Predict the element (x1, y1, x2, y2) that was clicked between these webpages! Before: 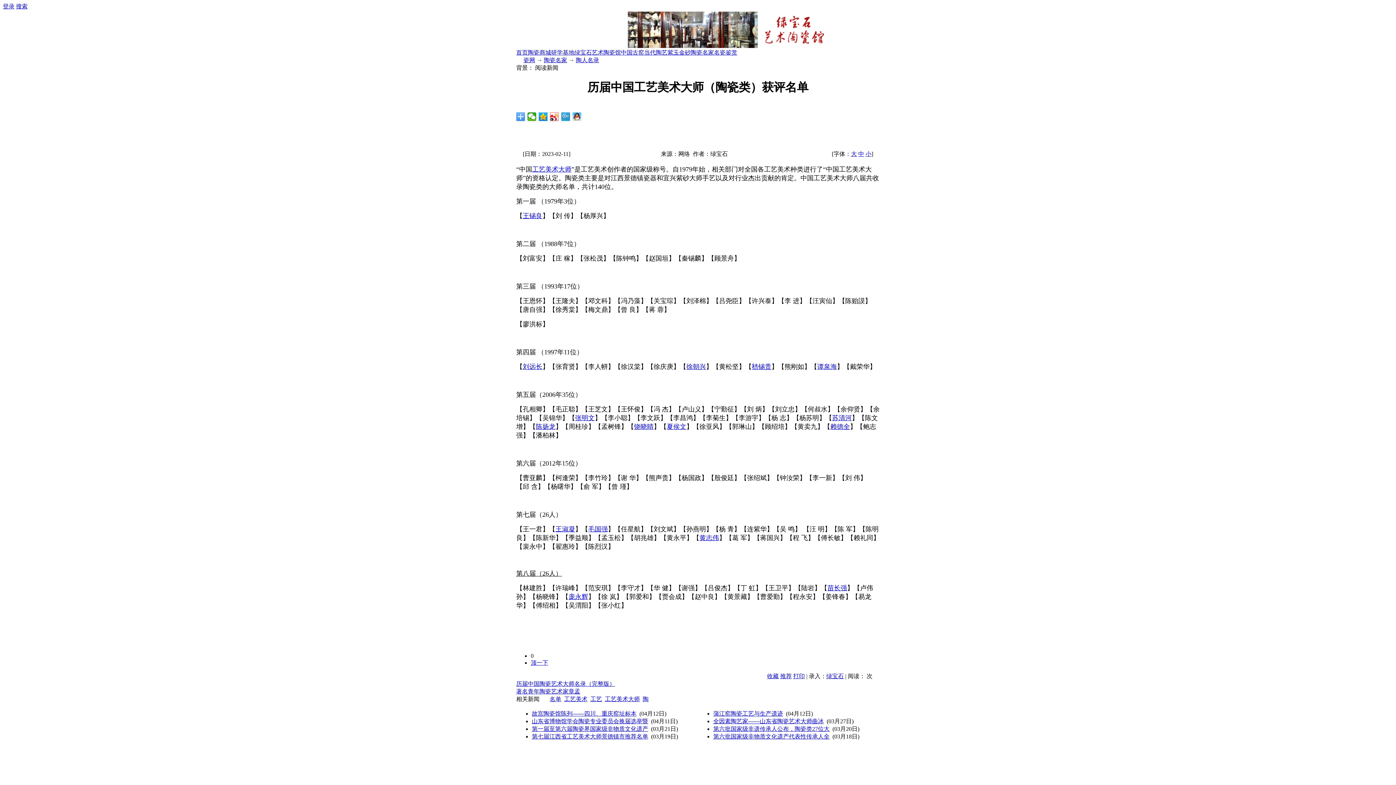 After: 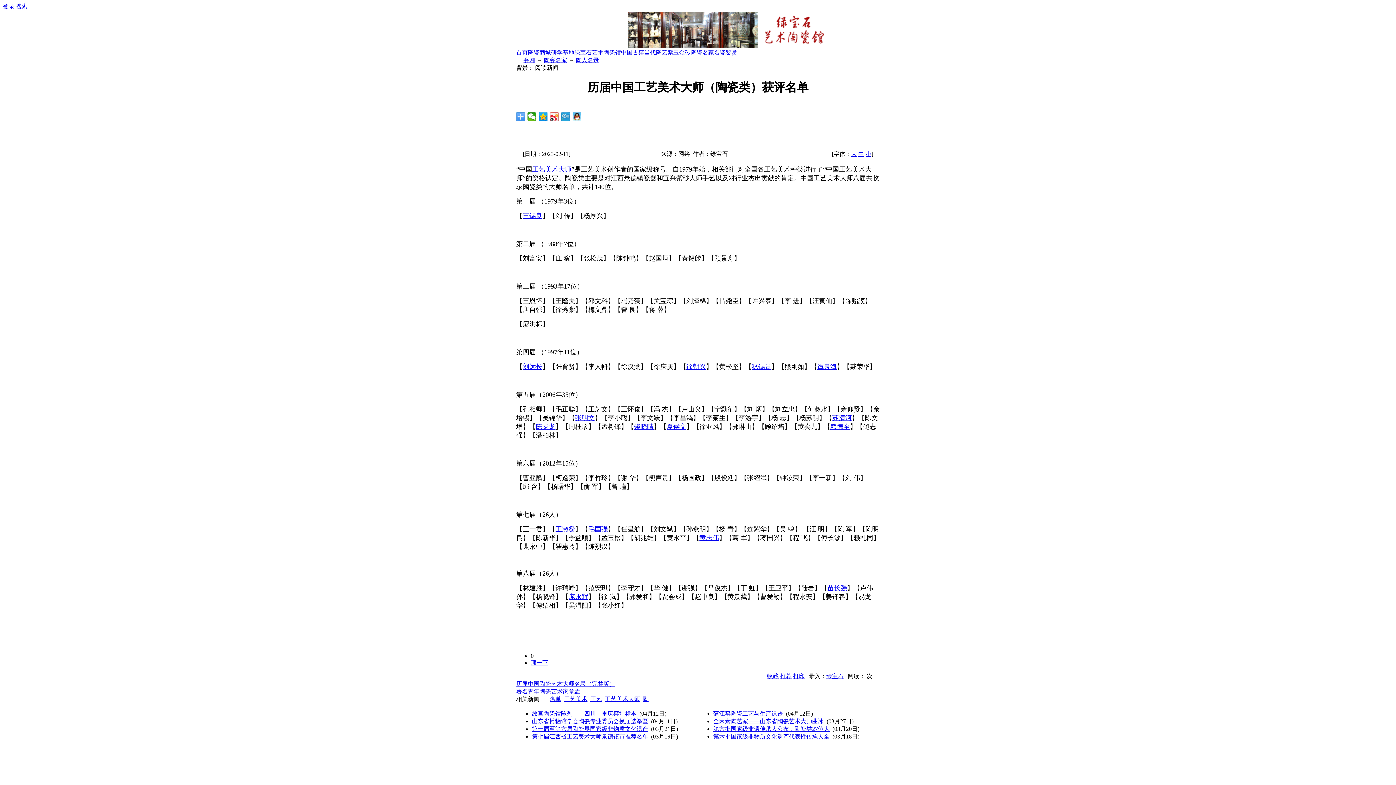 Action: bbox: (713, 718, 824, 724) label: 全因素陶艺家——山东省陶瓷艺术大师曲冰